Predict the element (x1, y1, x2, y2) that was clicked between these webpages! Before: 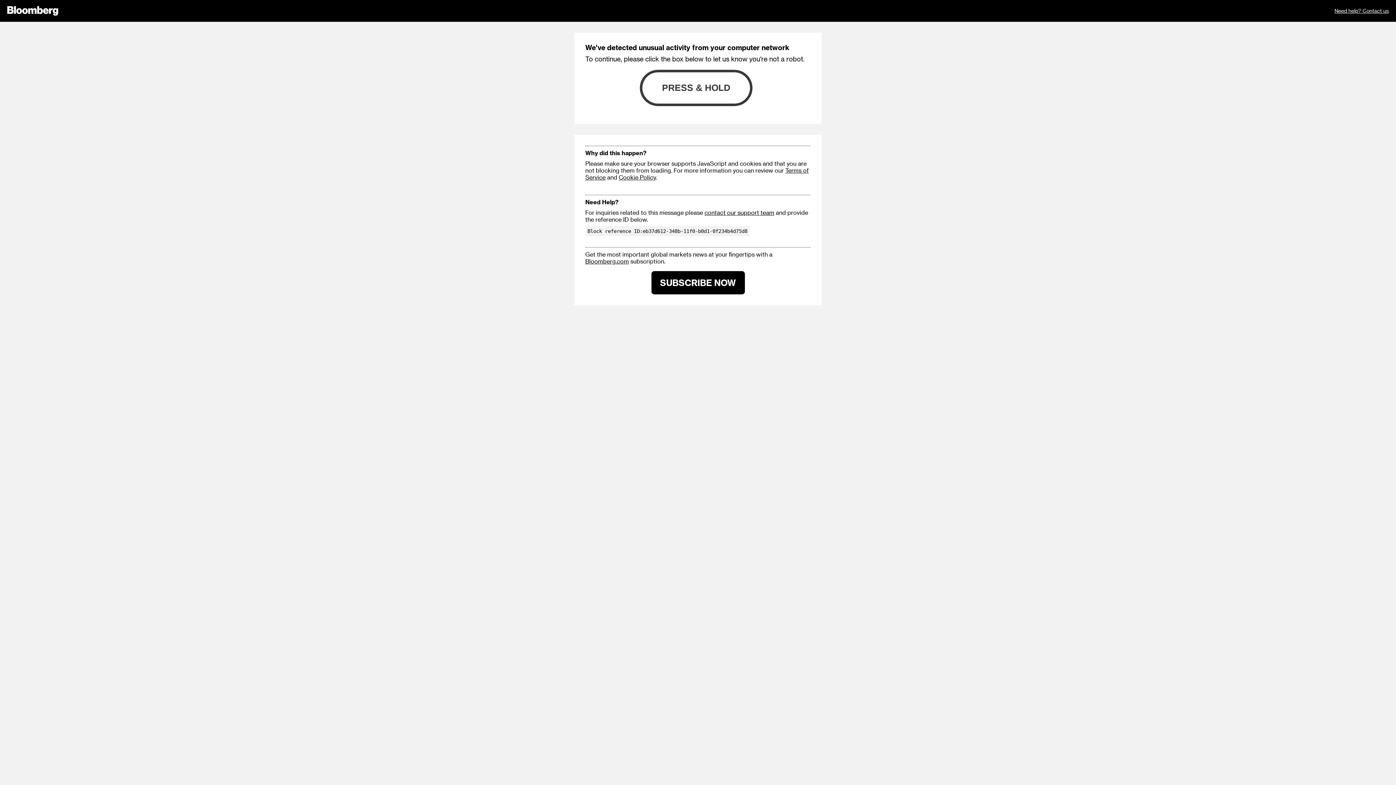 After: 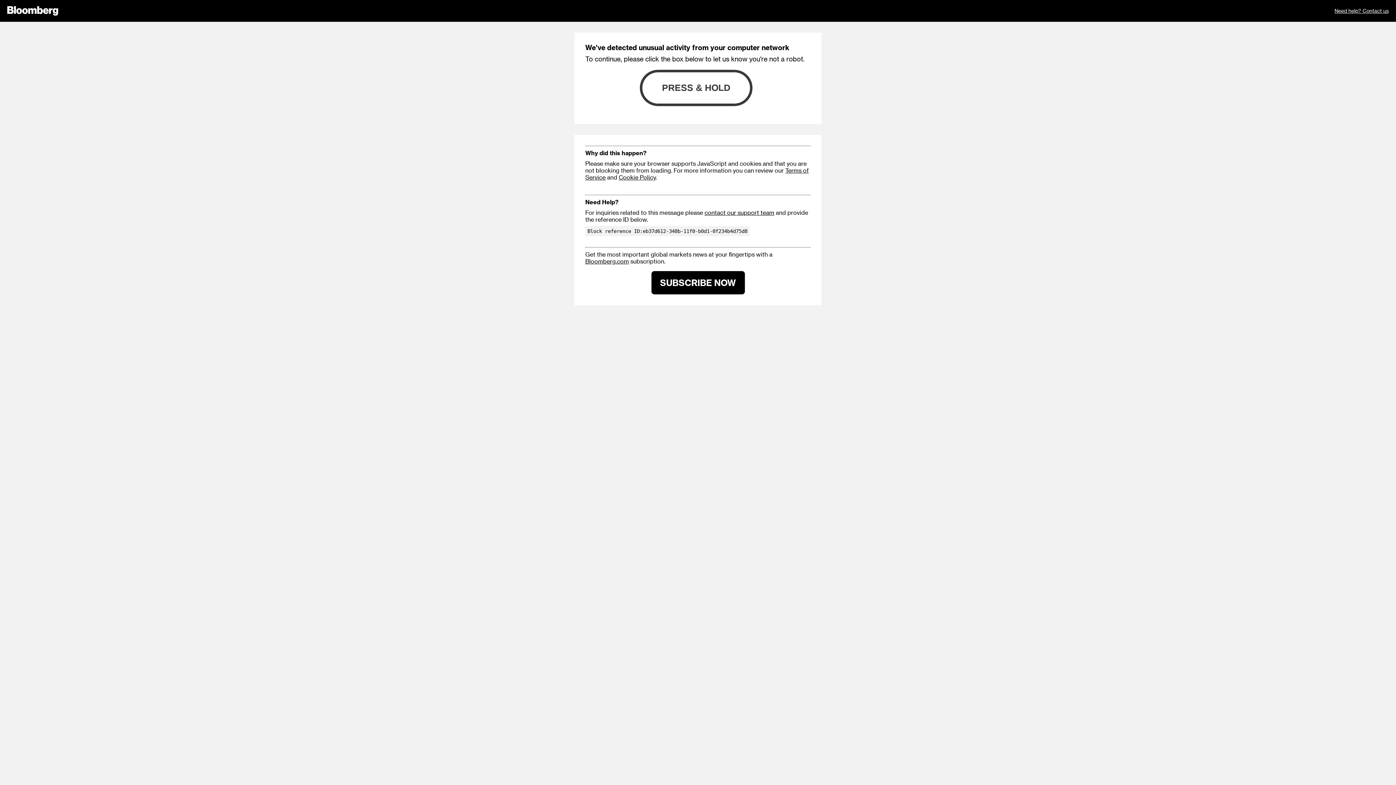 Action: label: Cookie Policy bbox: (618, 173, 656, 180)